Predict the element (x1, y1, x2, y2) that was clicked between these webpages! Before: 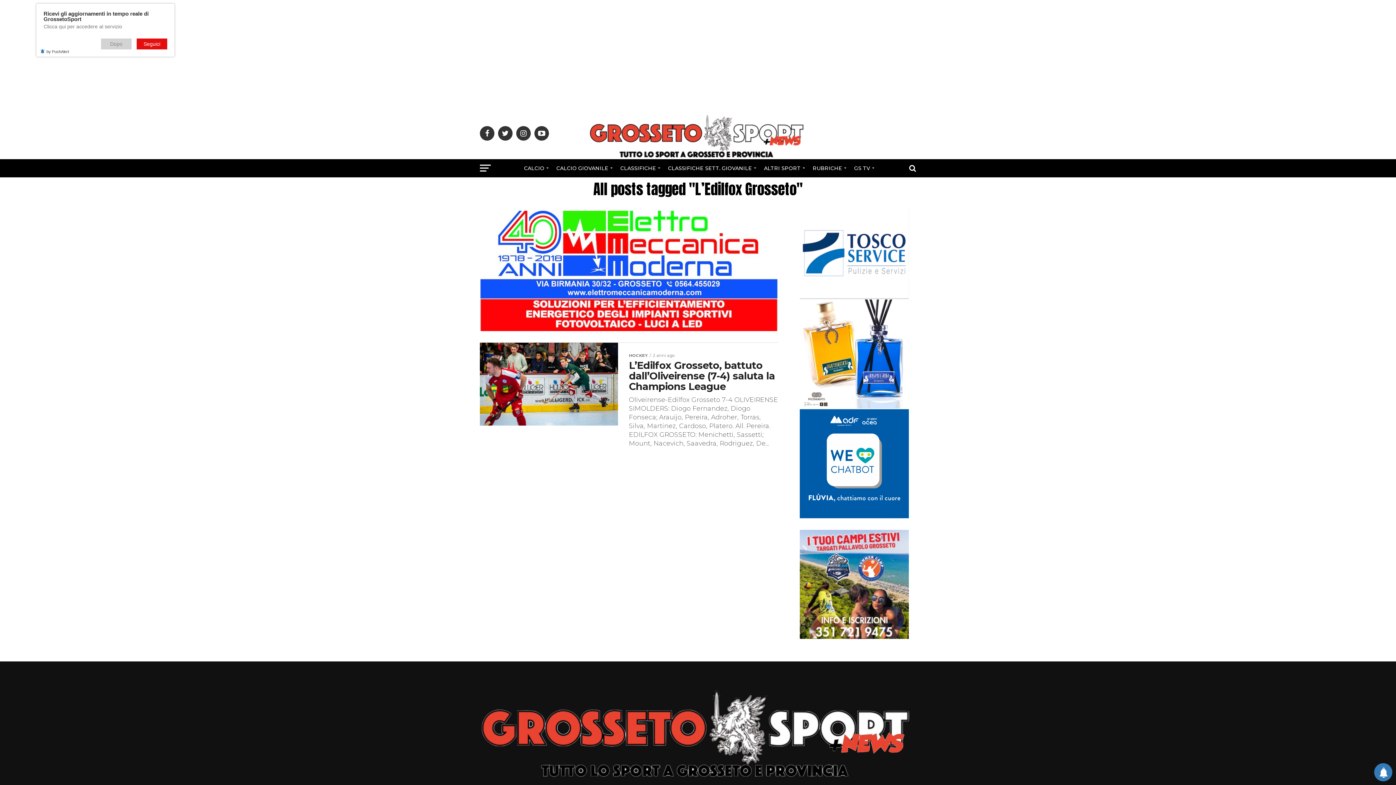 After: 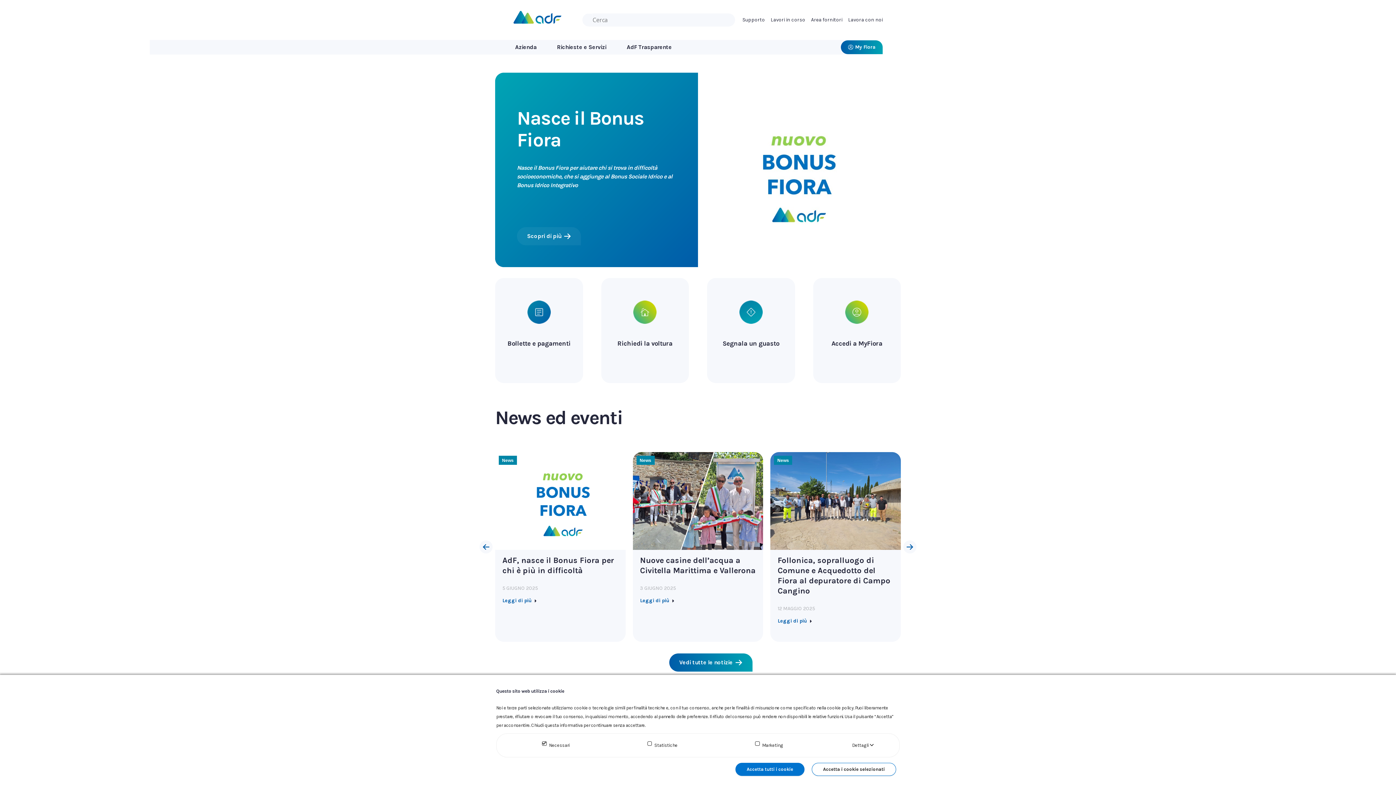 Action: bbox: (800, 513, 909, 520)